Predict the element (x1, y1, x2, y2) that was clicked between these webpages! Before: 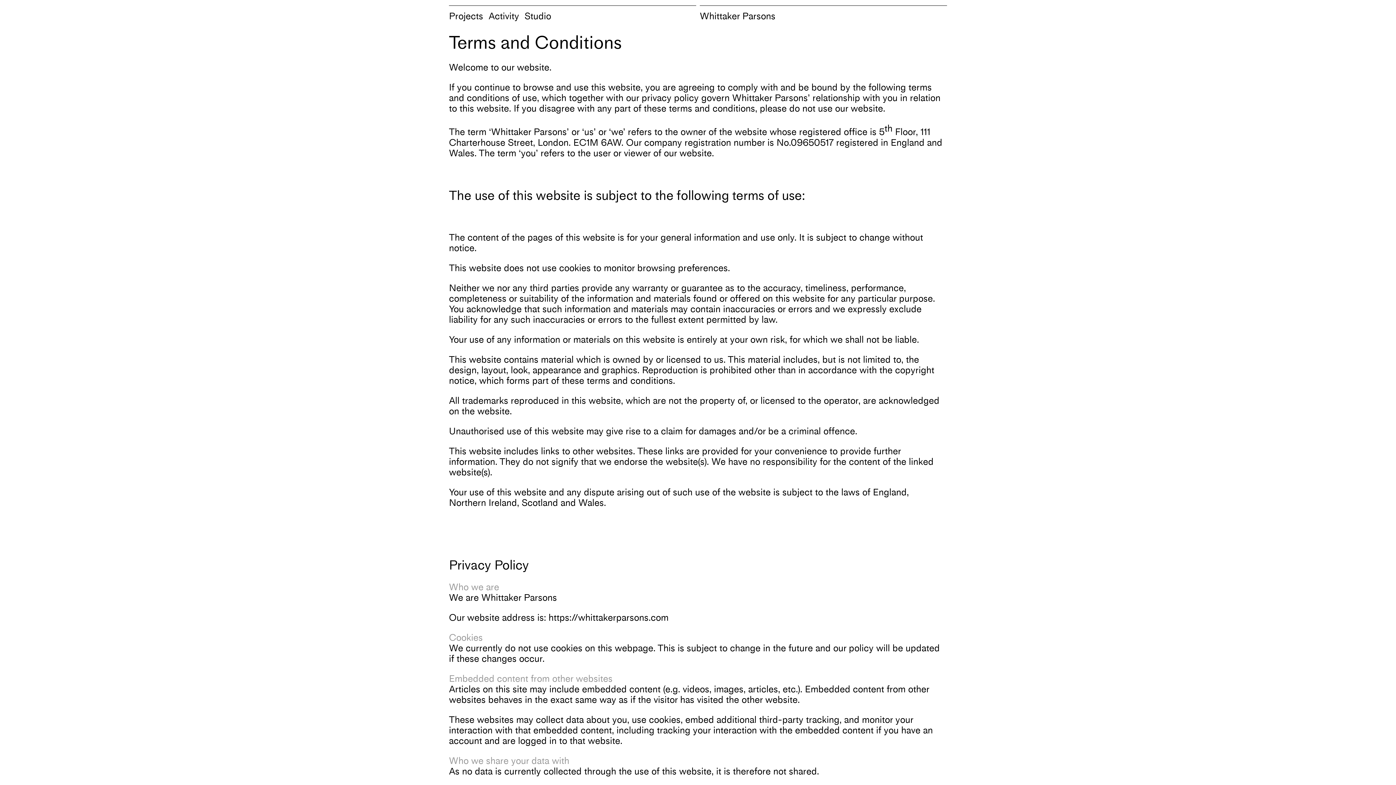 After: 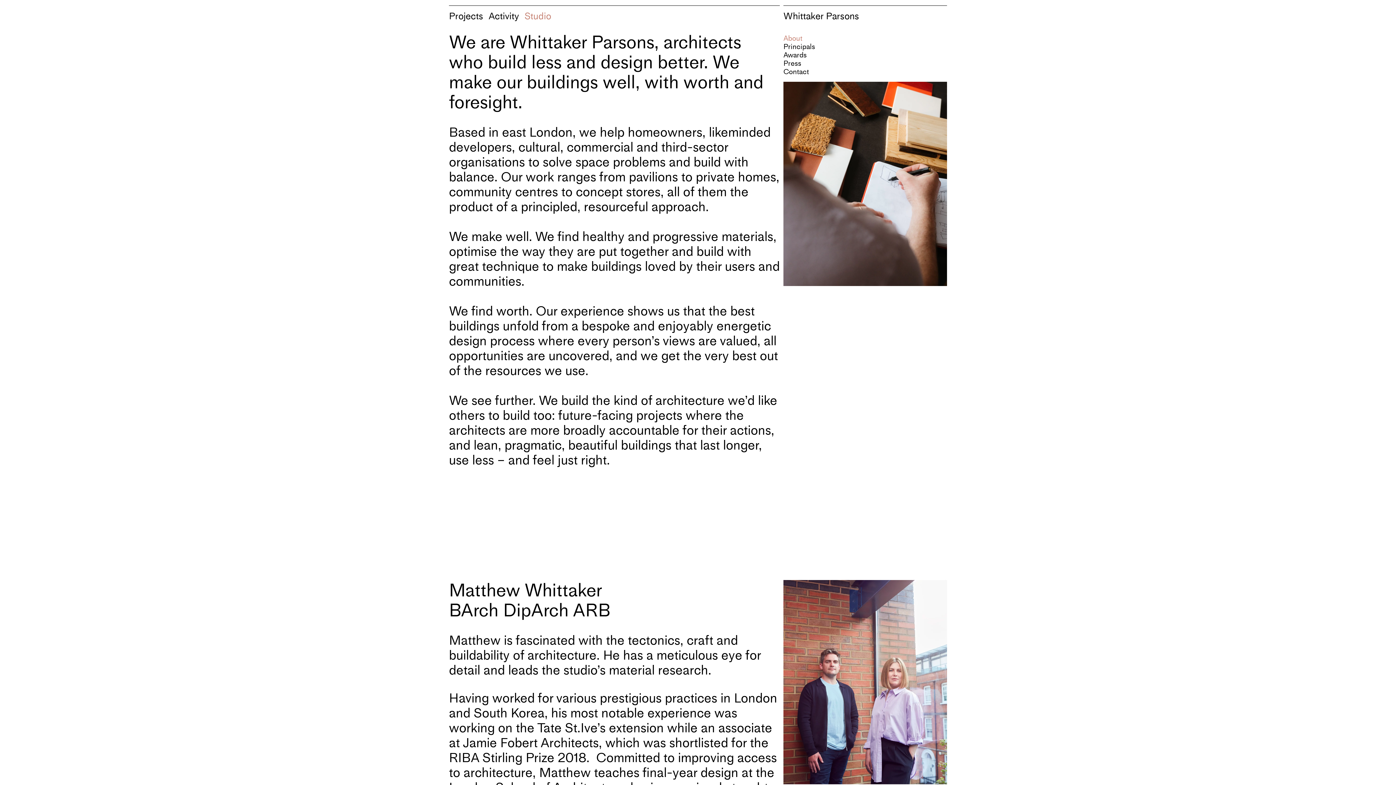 Action: label: Studio bbox: (524, 10, 551, 21)